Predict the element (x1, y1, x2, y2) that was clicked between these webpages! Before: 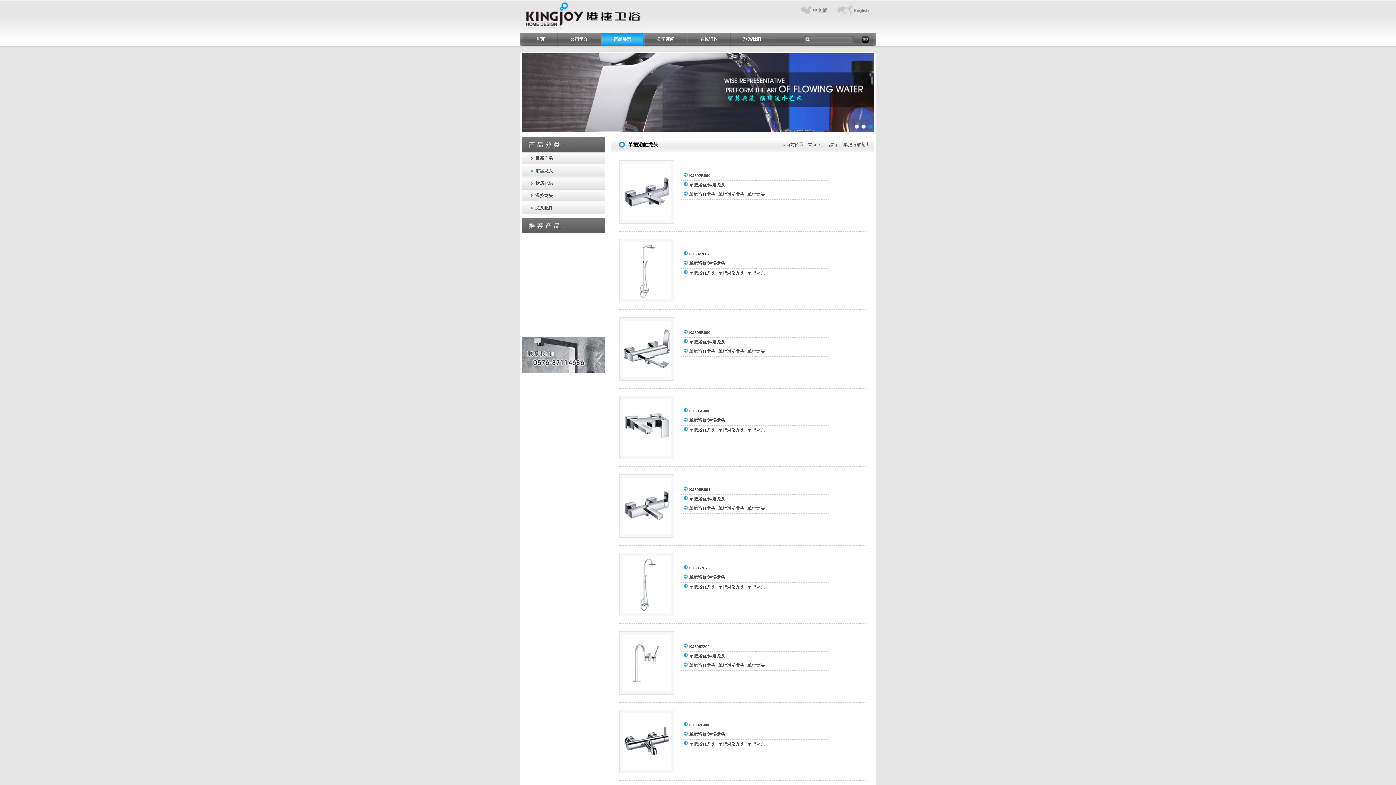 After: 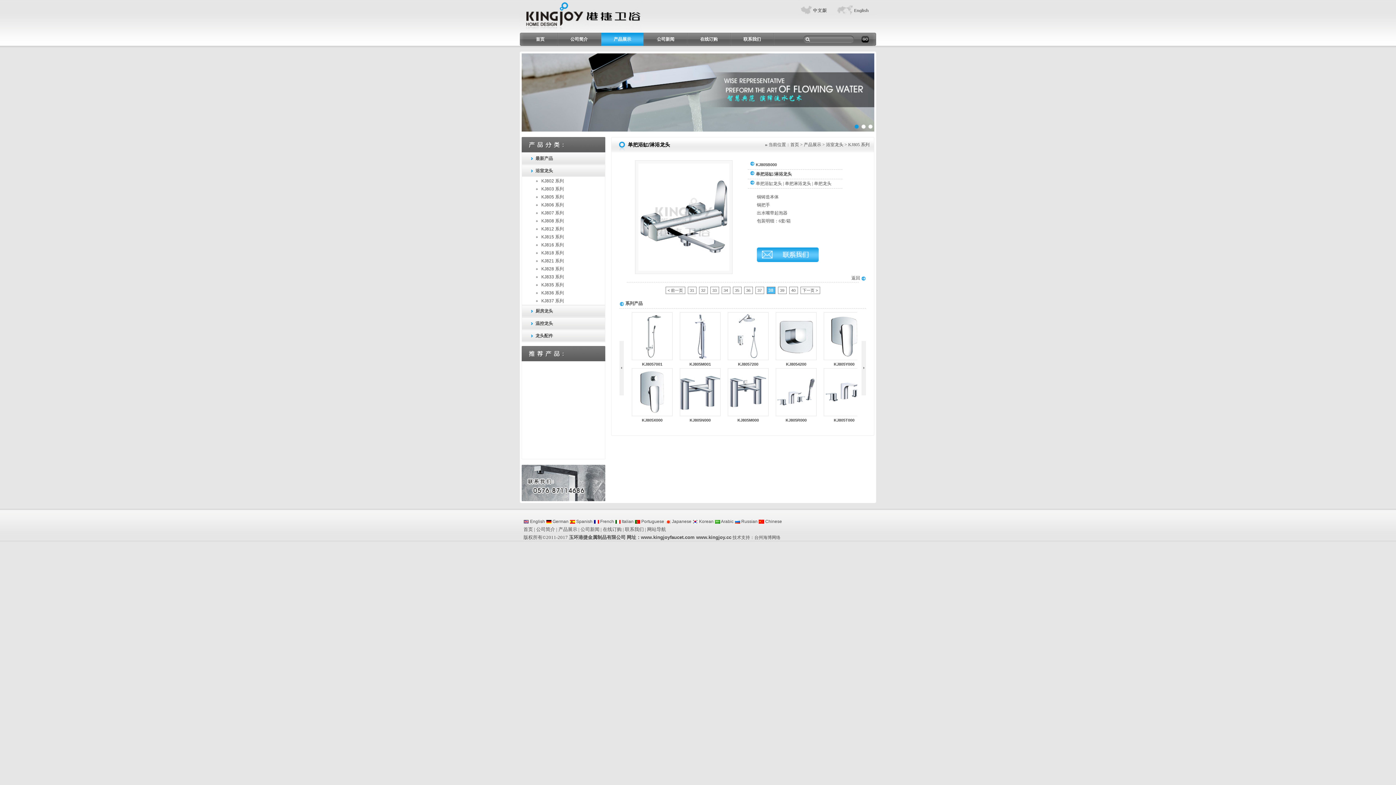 Action: label: 单把浴缸/淋浴龙头 bbox: (689, 339, 725, 344)